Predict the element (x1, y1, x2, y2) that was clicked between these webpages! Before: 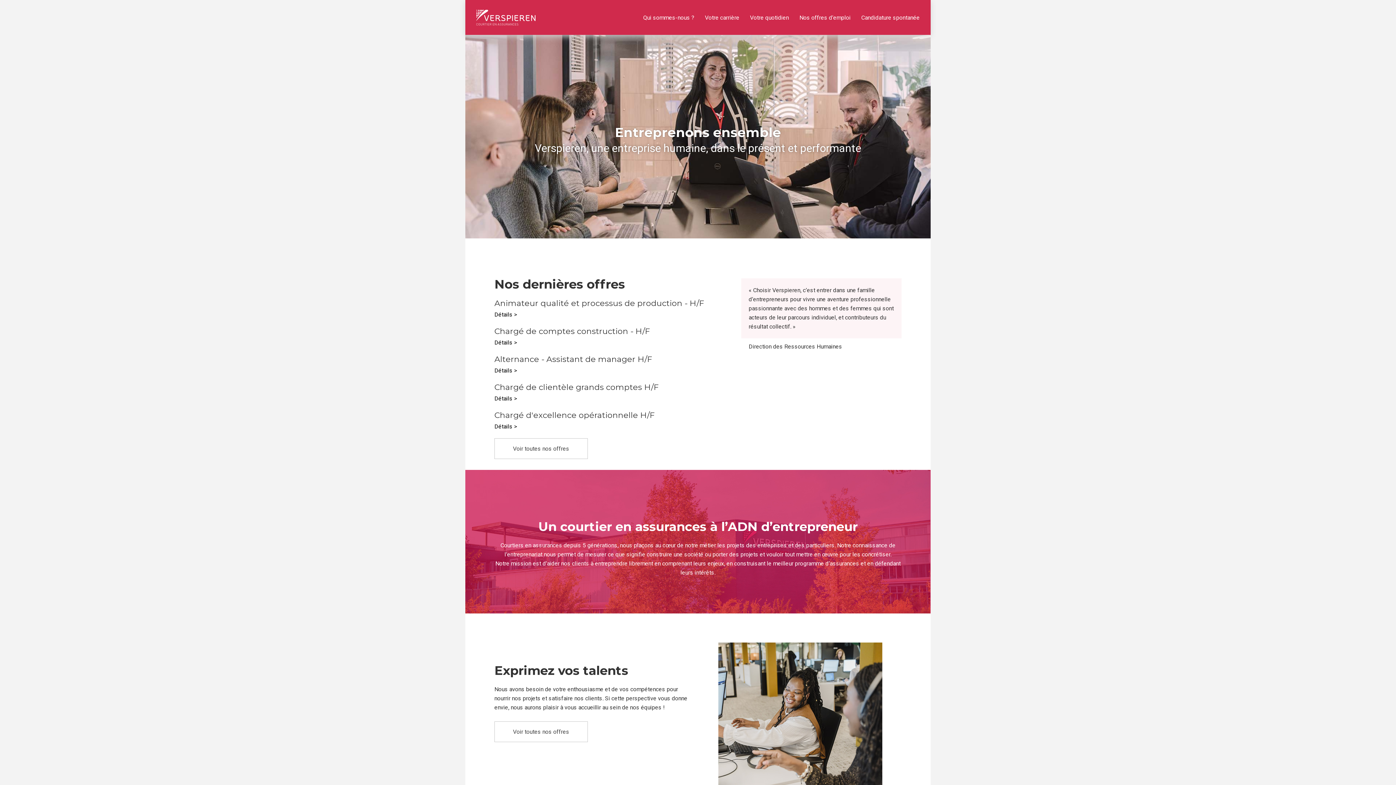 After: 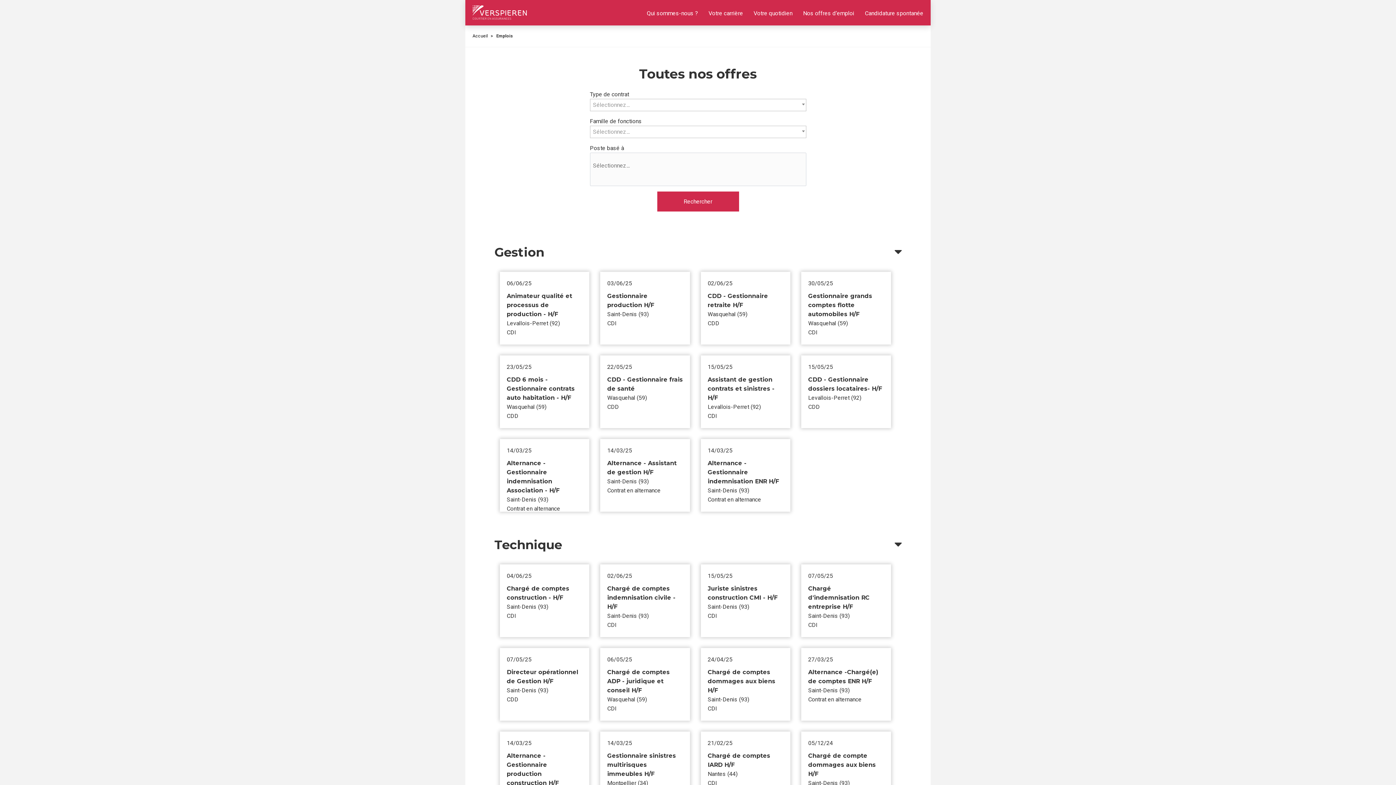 Action: label: Voir toutes nos offres bbox: (494, 438, 588, 459)